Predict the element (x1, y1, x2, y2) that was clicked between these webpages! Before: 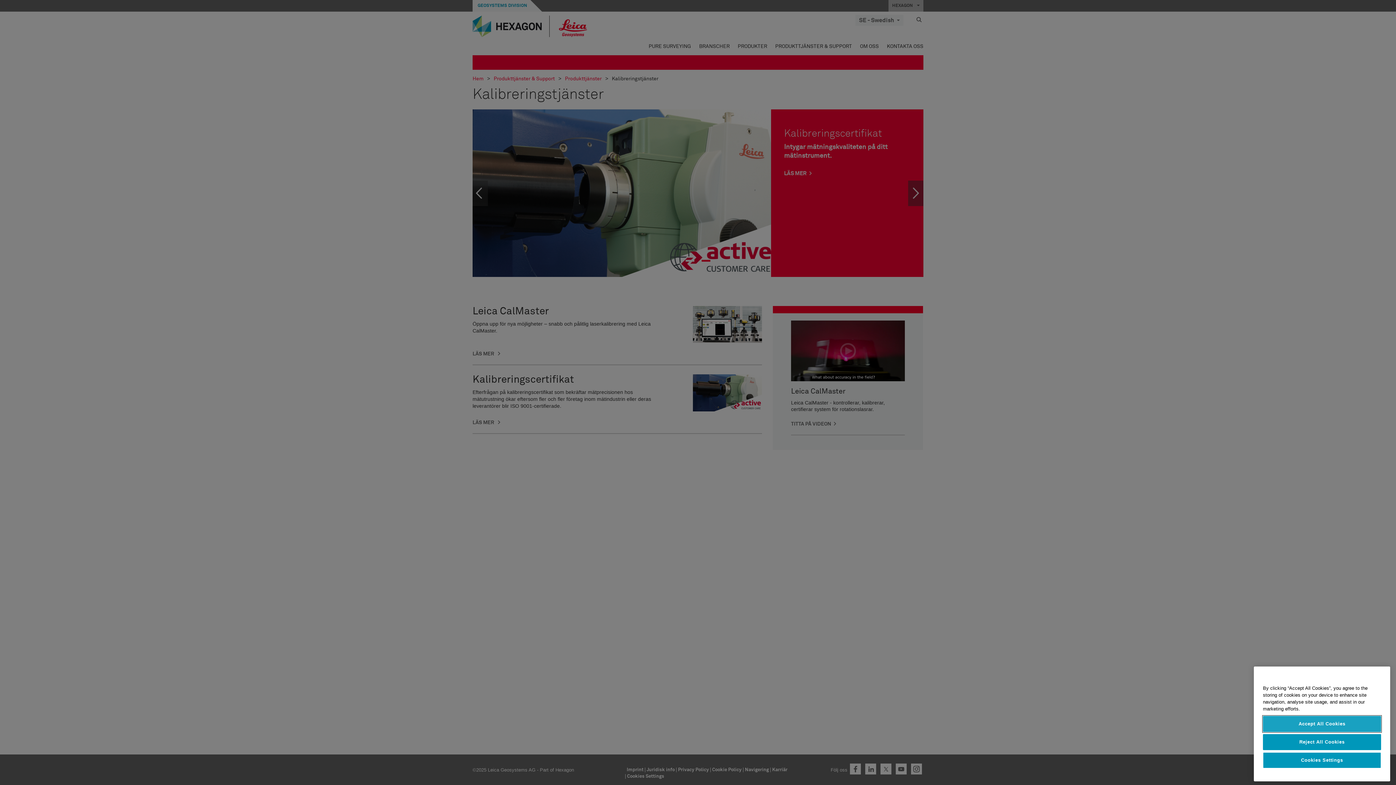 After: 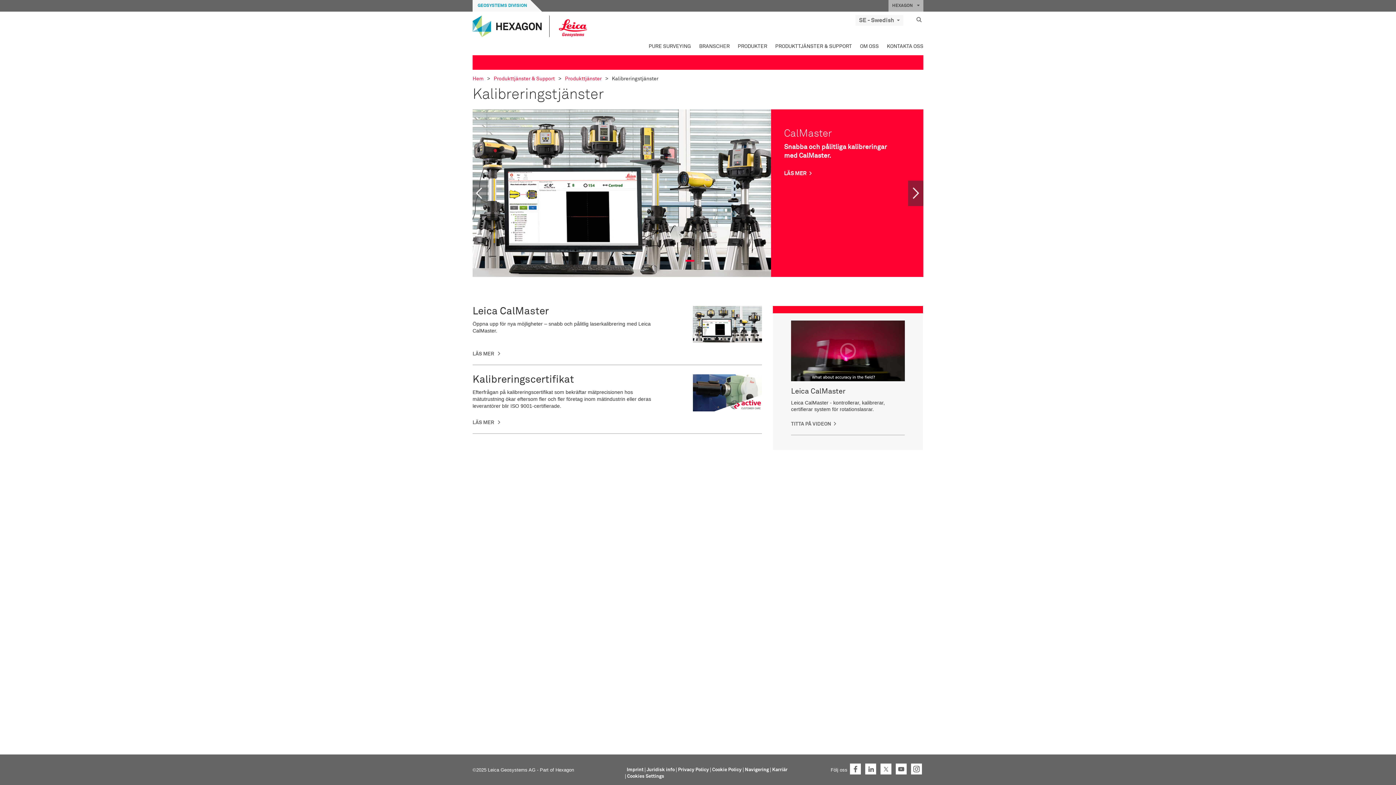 Action: label: Accept All Cookies bbox: (1263, 716, 1381, 732)